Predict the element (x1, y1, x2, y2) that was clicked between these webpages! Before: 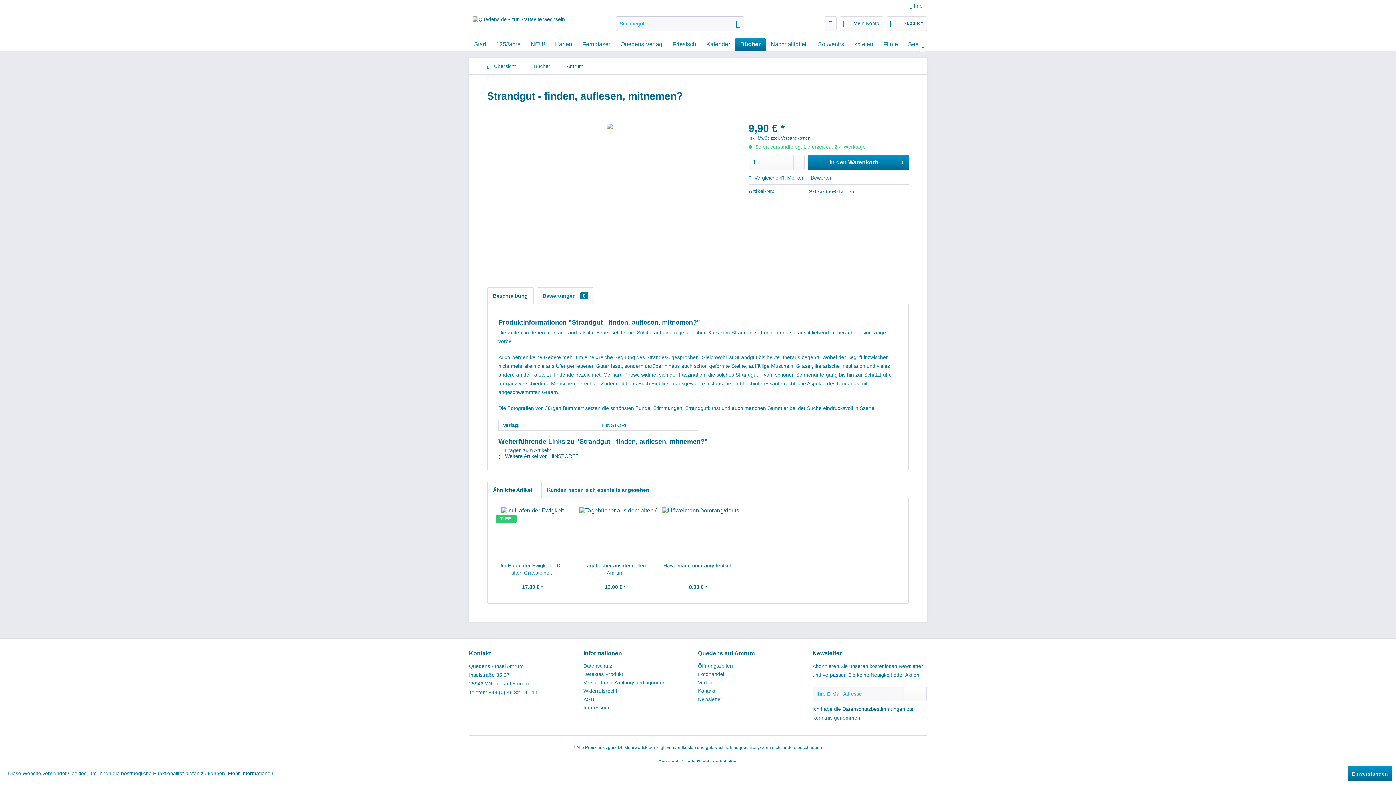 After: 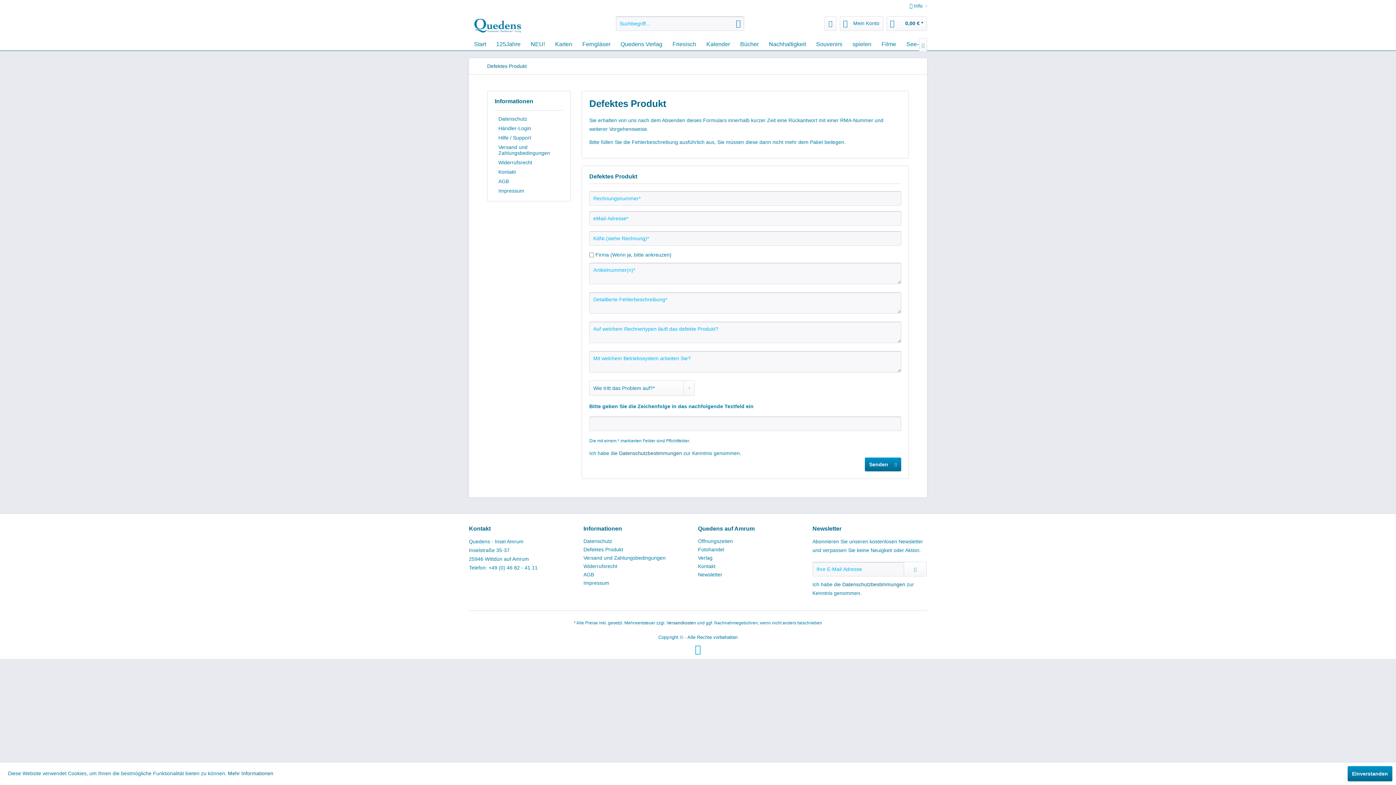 Action: label: Defektes Produkt bbox: (583, 670, 694, 678)